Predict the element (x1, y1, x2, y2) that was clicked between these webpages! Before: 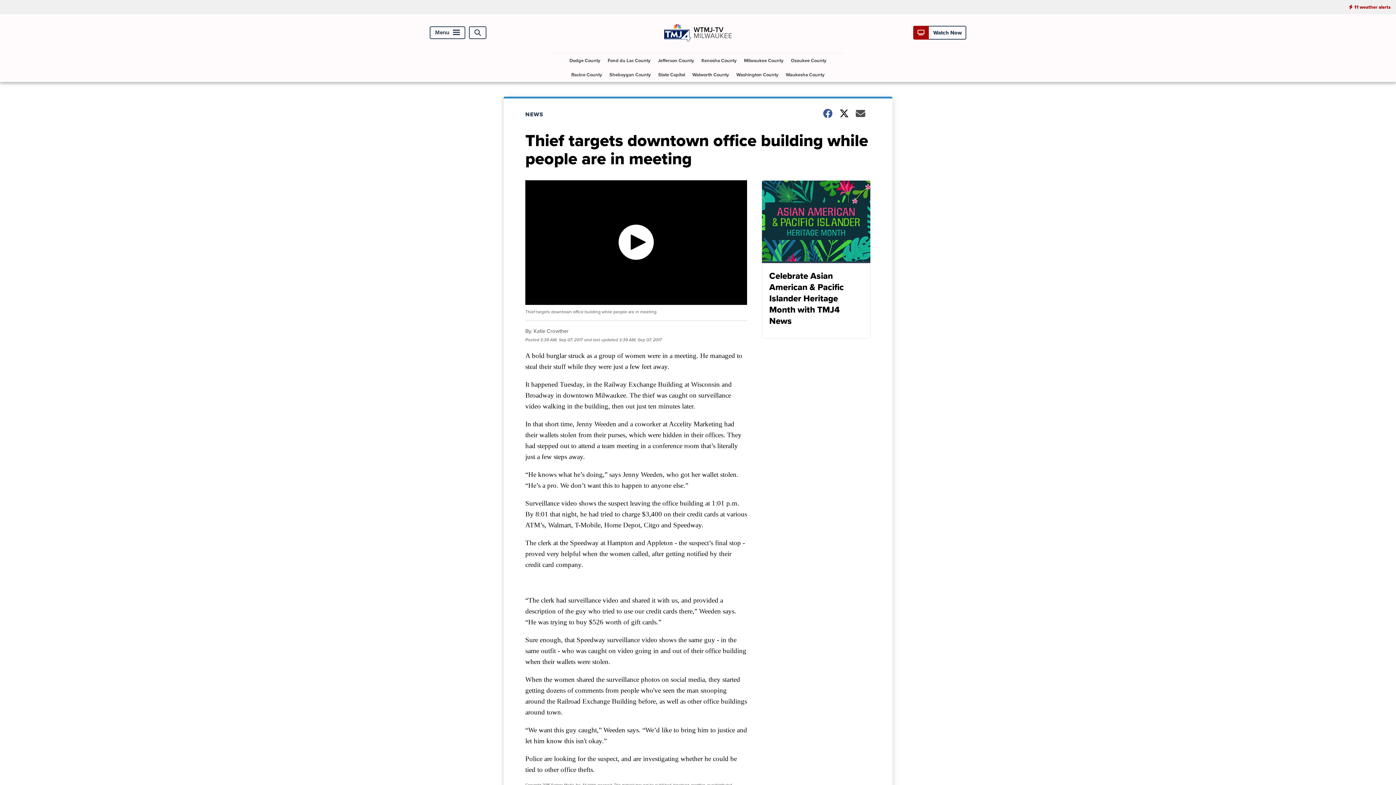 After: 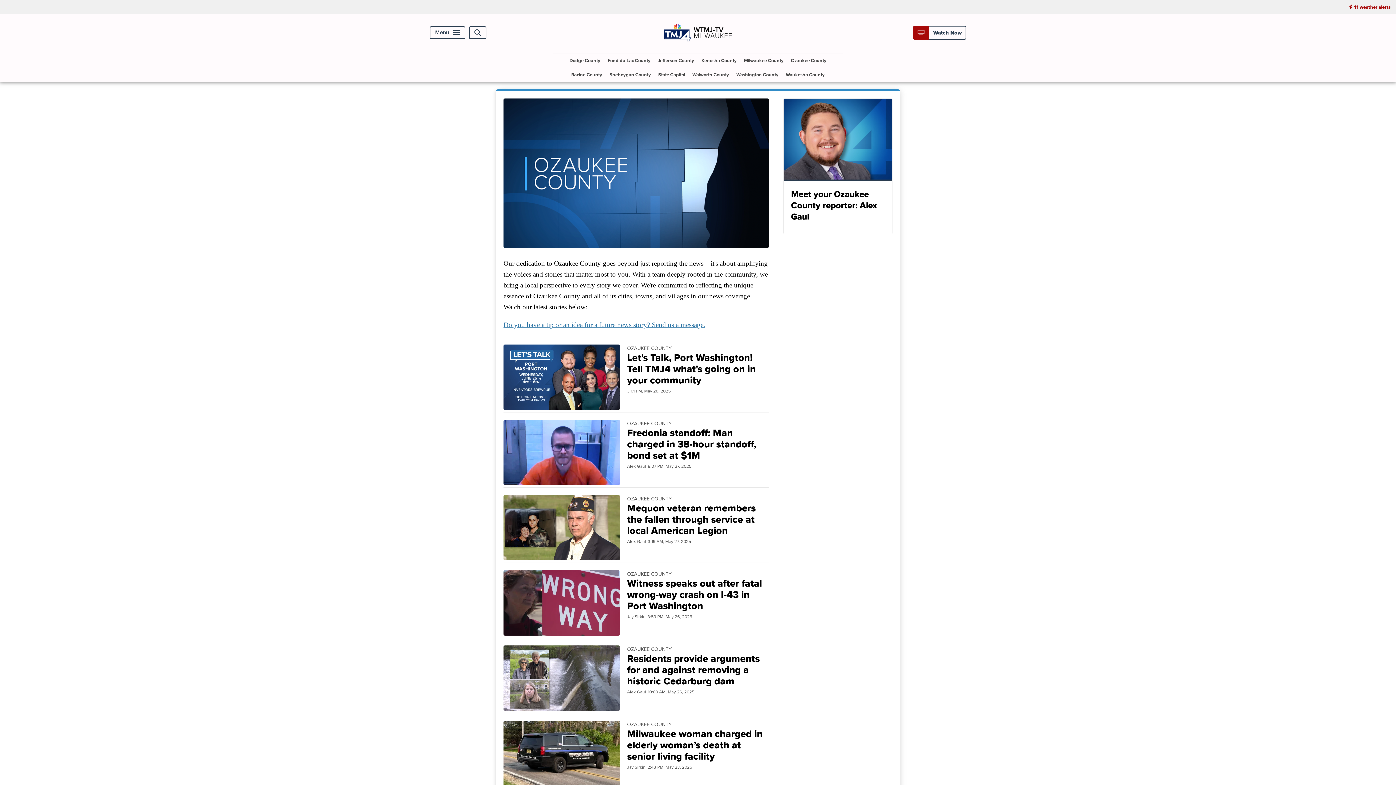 Action: label: Ozaukee County bbox: (788, 53, 829, 67)